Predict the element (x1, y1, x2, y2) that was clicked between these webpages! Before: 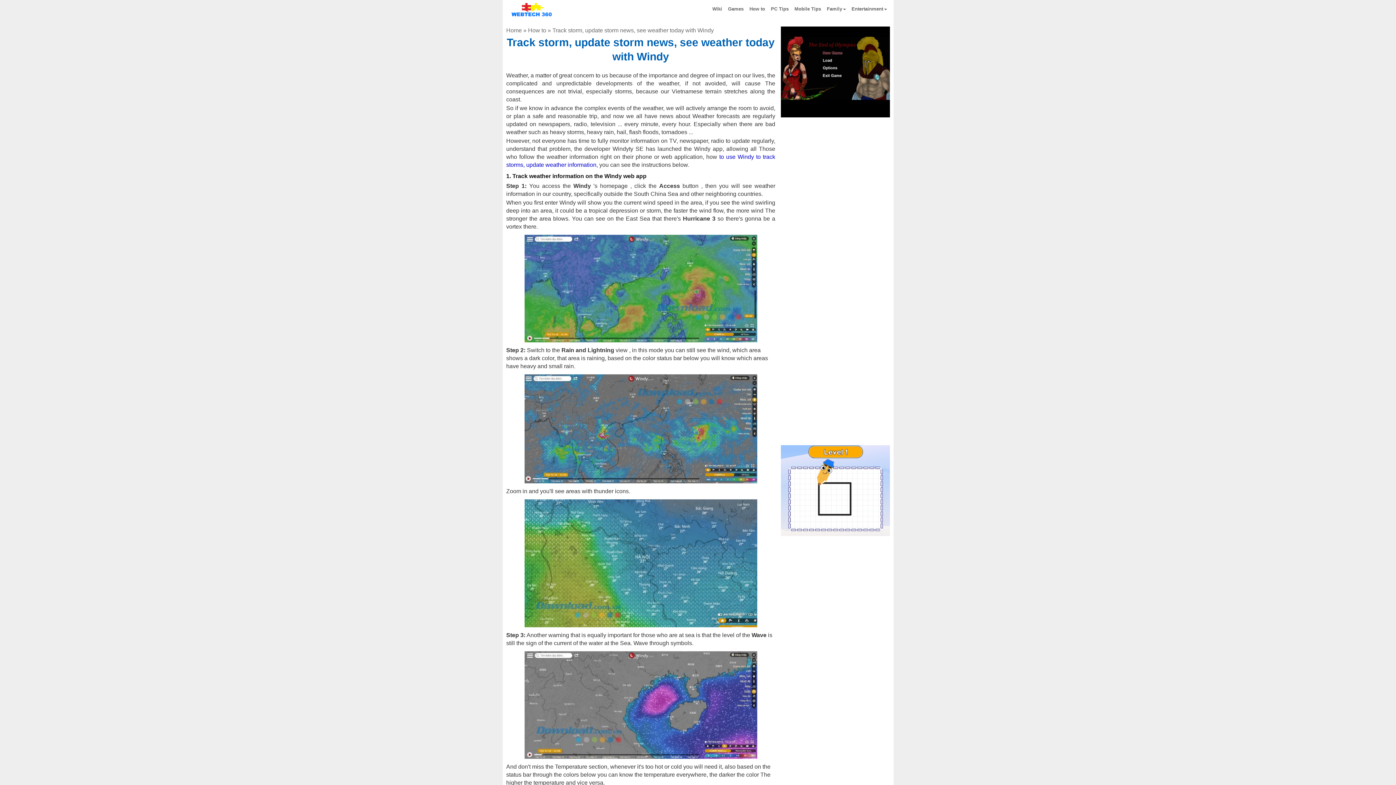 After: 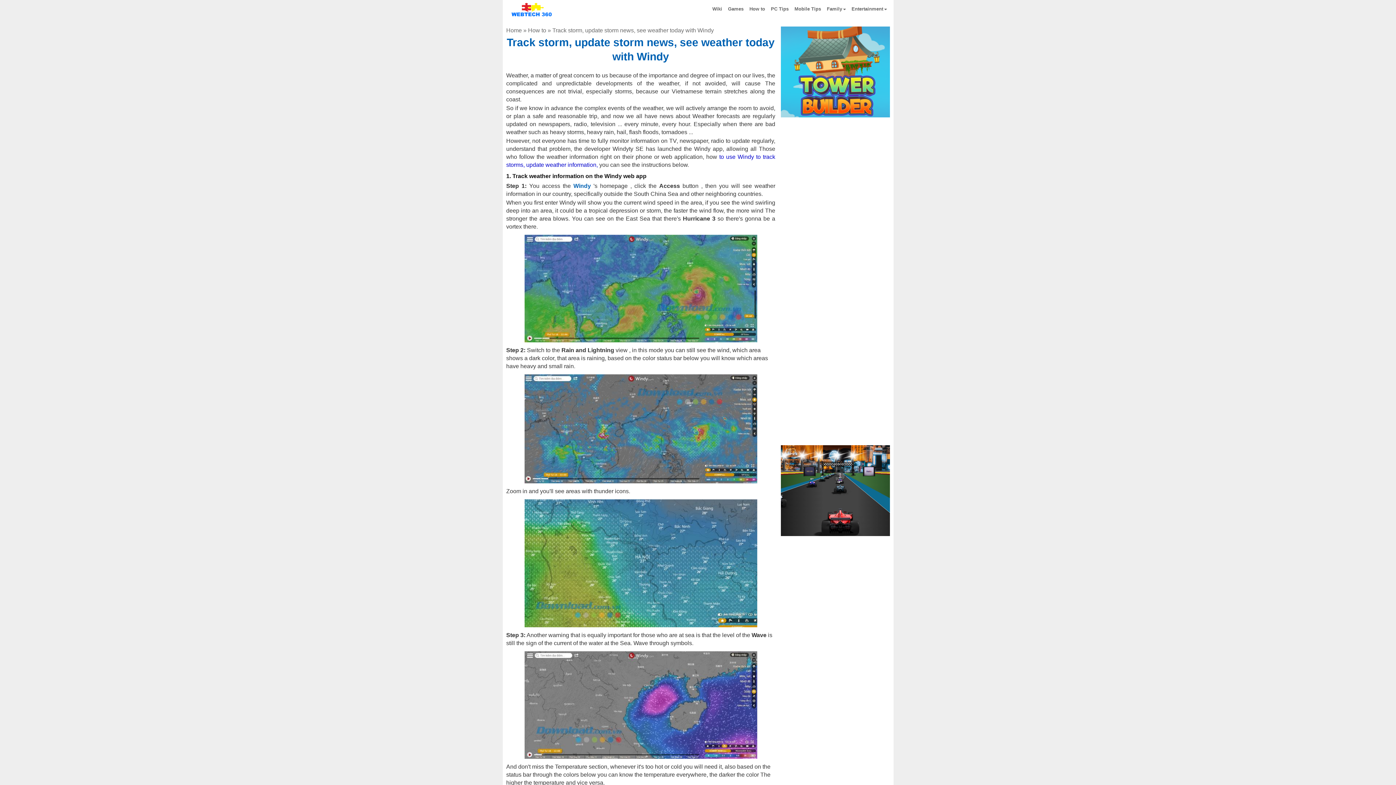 Action: label: Windy bbox: (573, 182, 591, 189)